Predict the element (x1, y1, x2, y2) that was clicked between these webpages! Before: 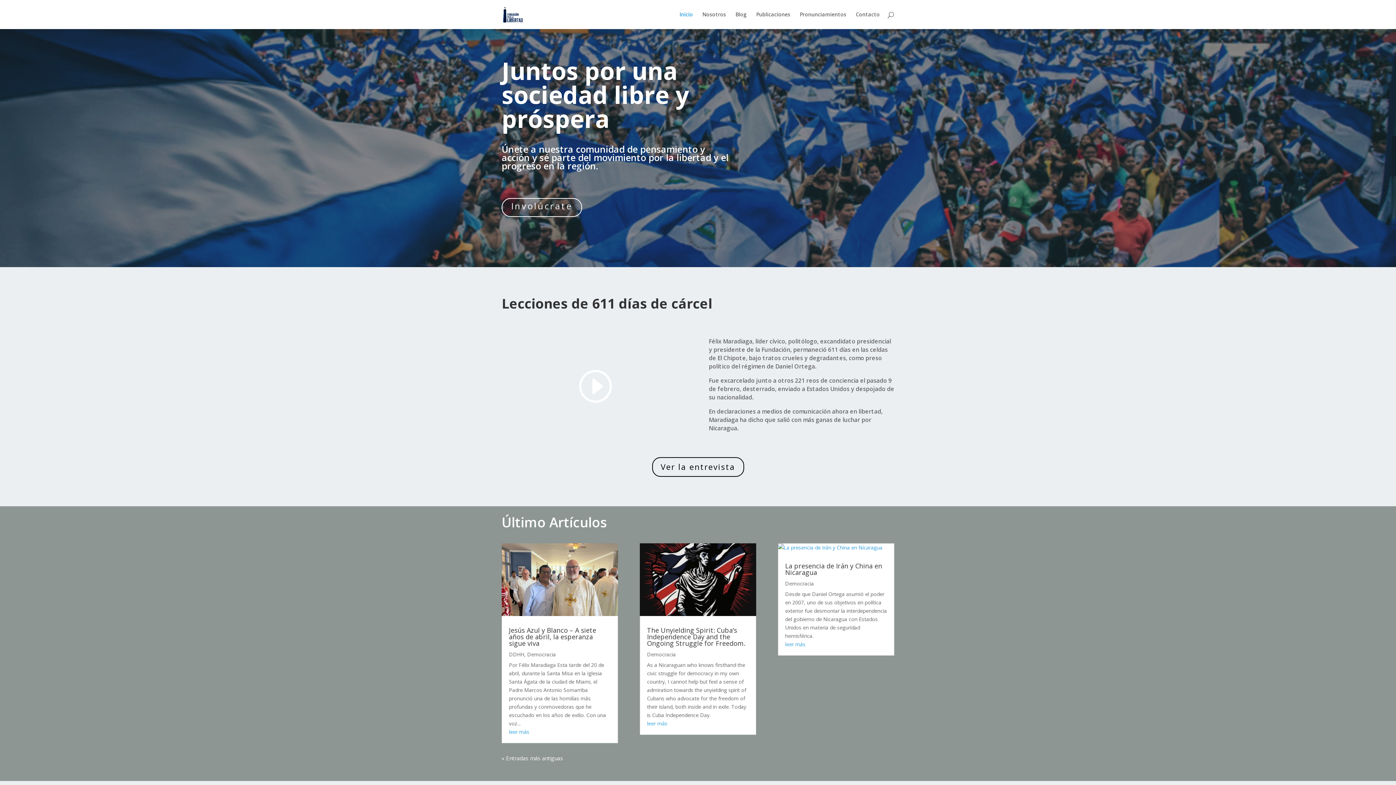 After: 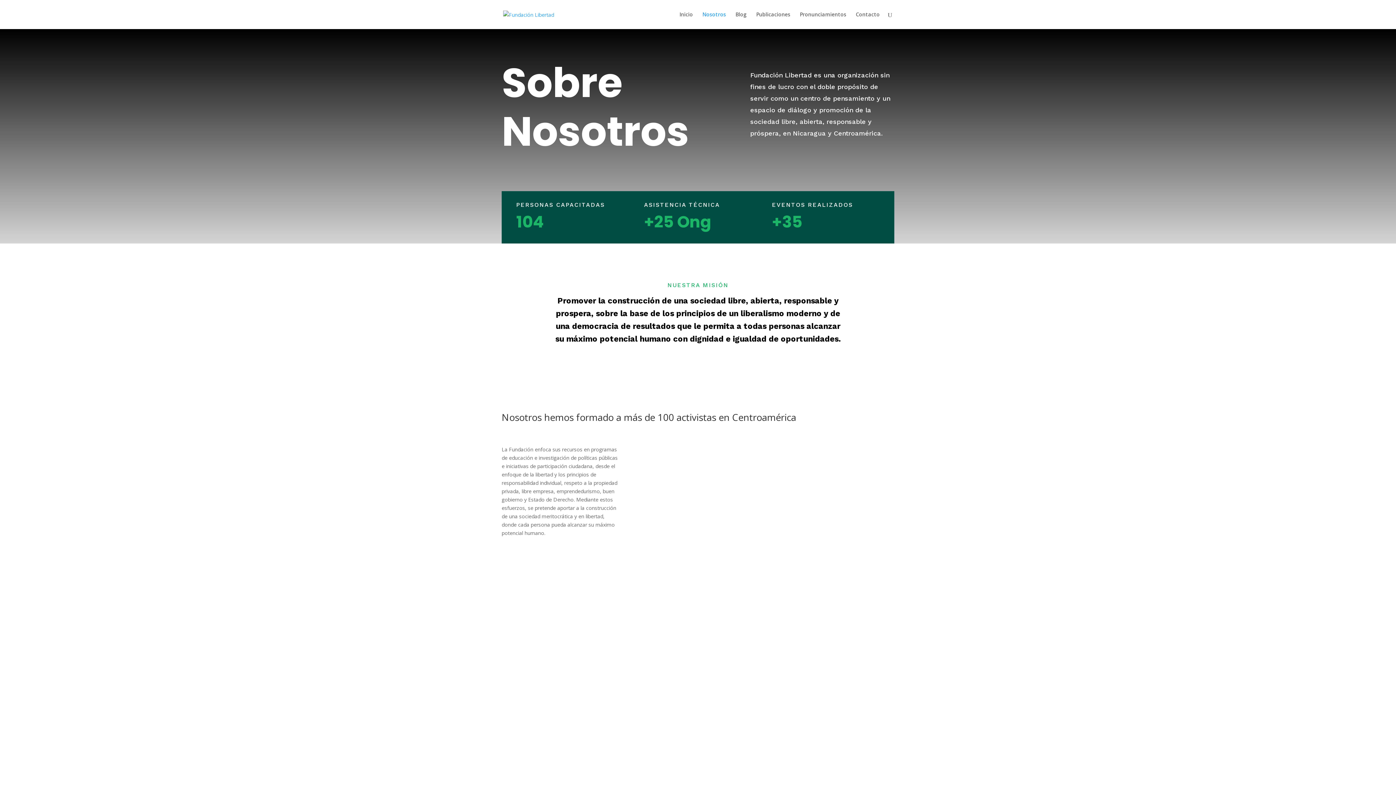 Action: label: Nosotros bbox: (702, 12, 726, 29)